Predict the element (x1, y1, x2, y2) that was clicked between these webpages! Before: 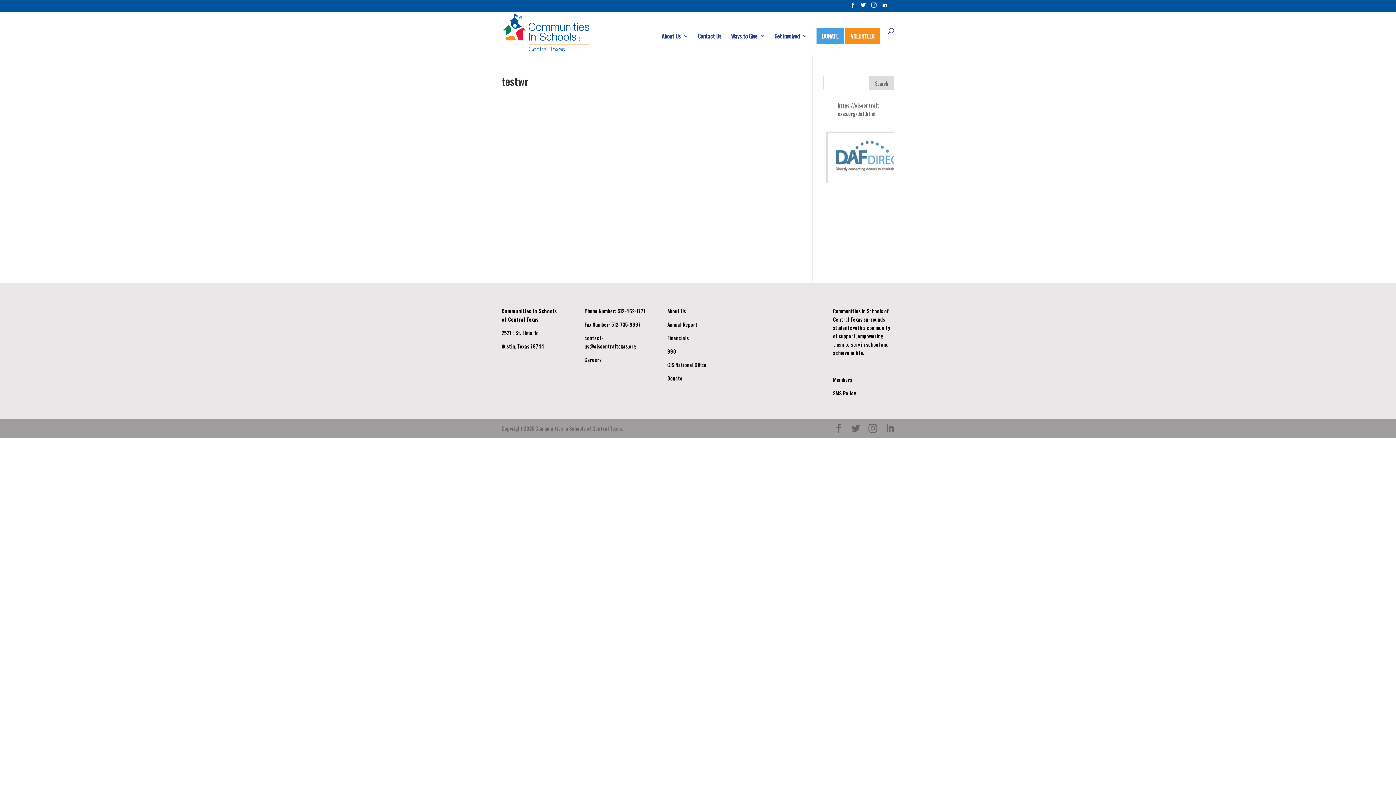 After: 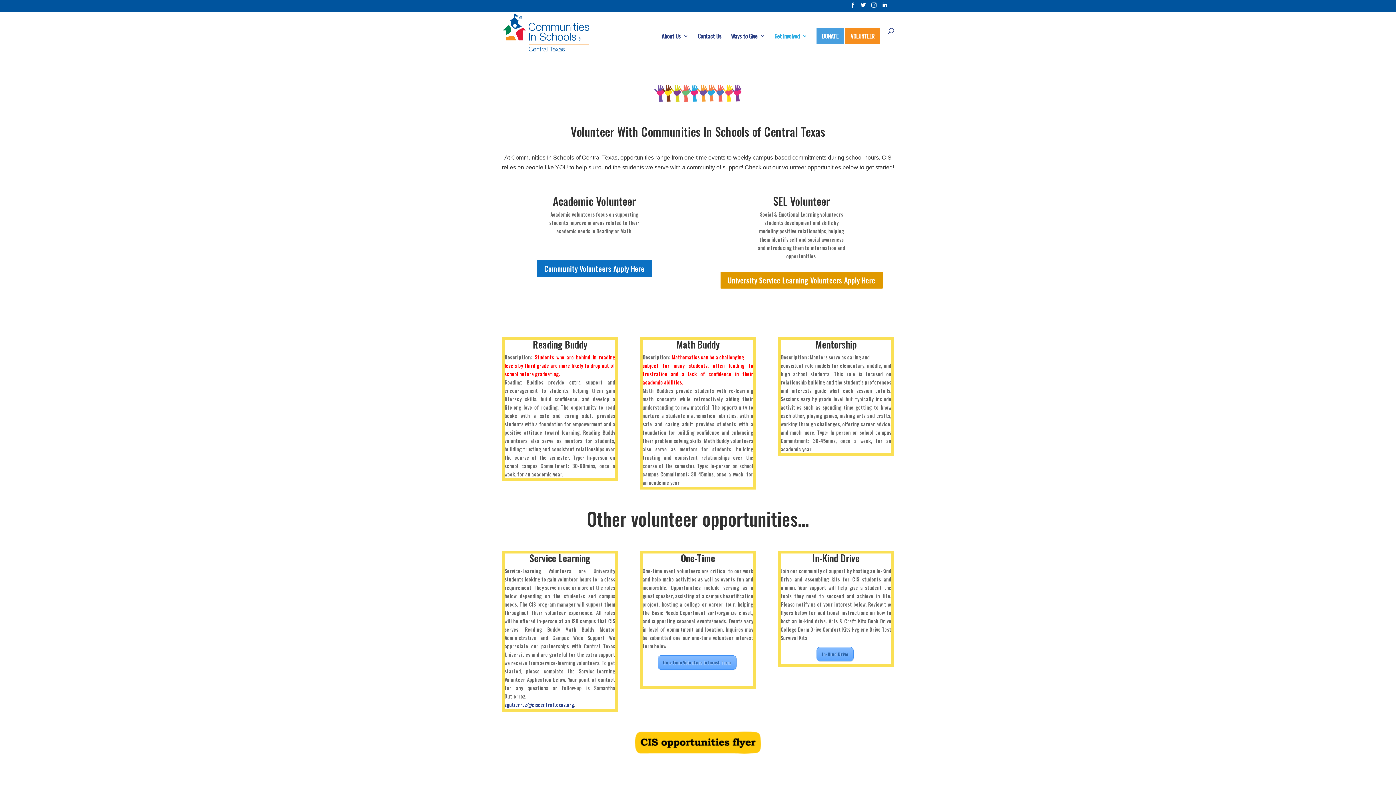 Action: label: VOLUNTEER bbox: (845, 27, 880, 43)